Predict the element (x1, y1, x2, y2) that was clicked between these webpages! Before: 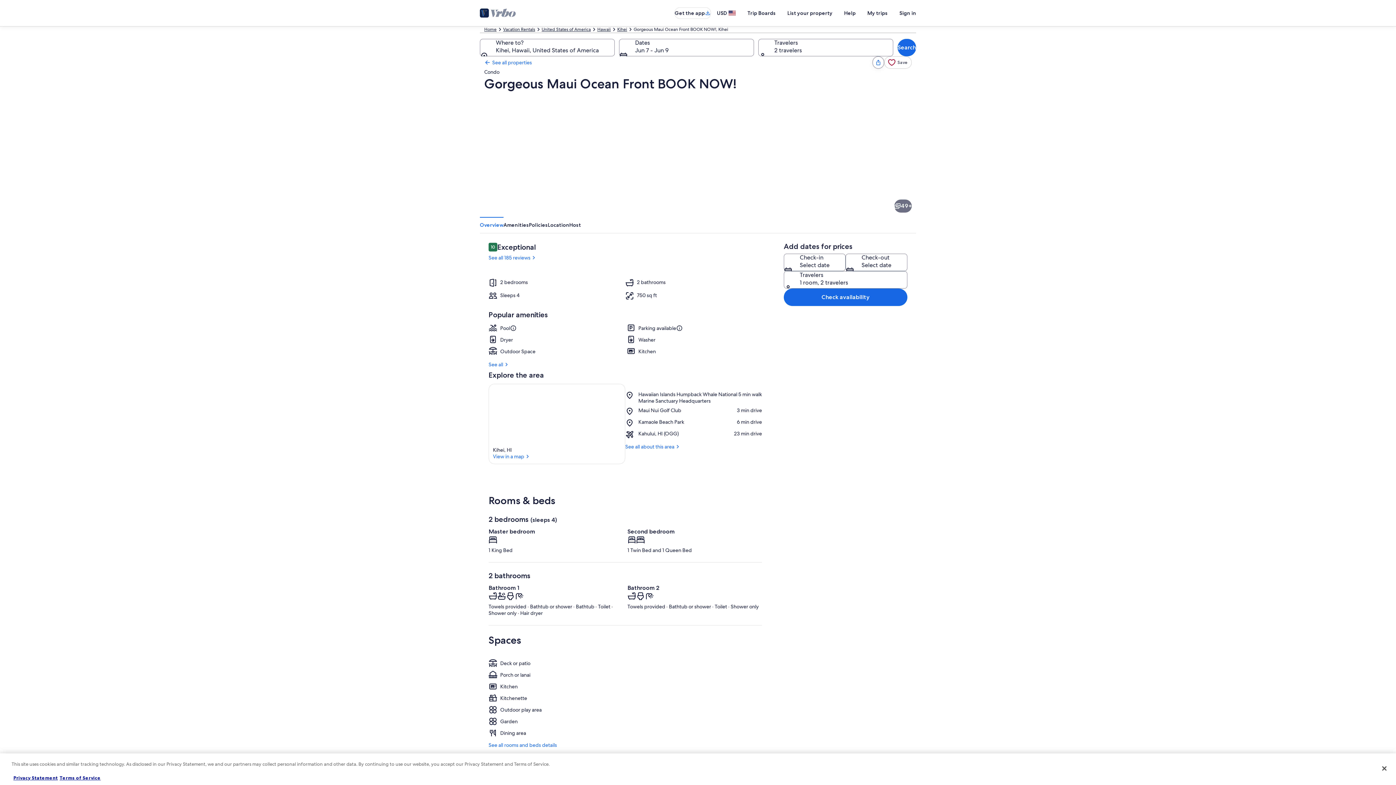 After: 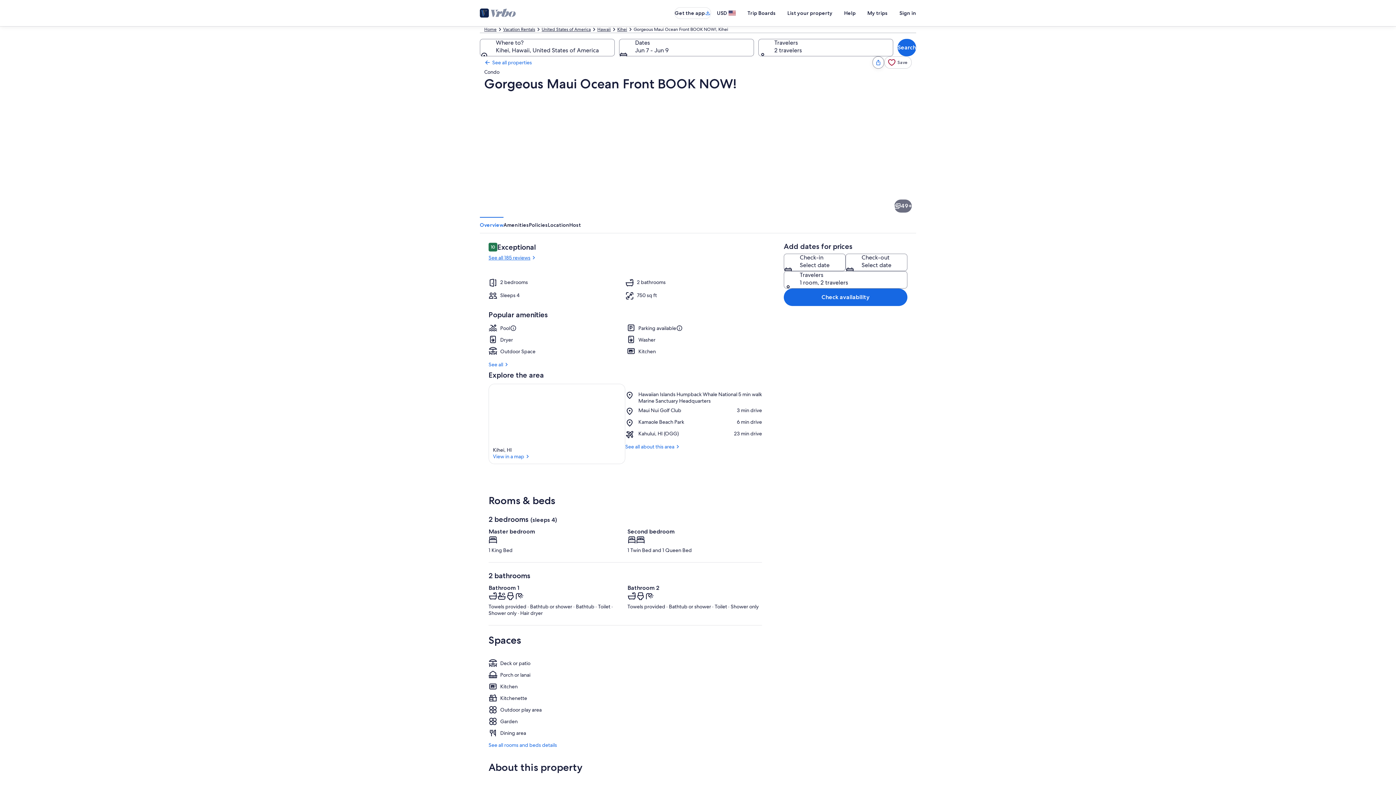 Action: bbox: (488, 254, 762, 261) label: See all 185 reviews